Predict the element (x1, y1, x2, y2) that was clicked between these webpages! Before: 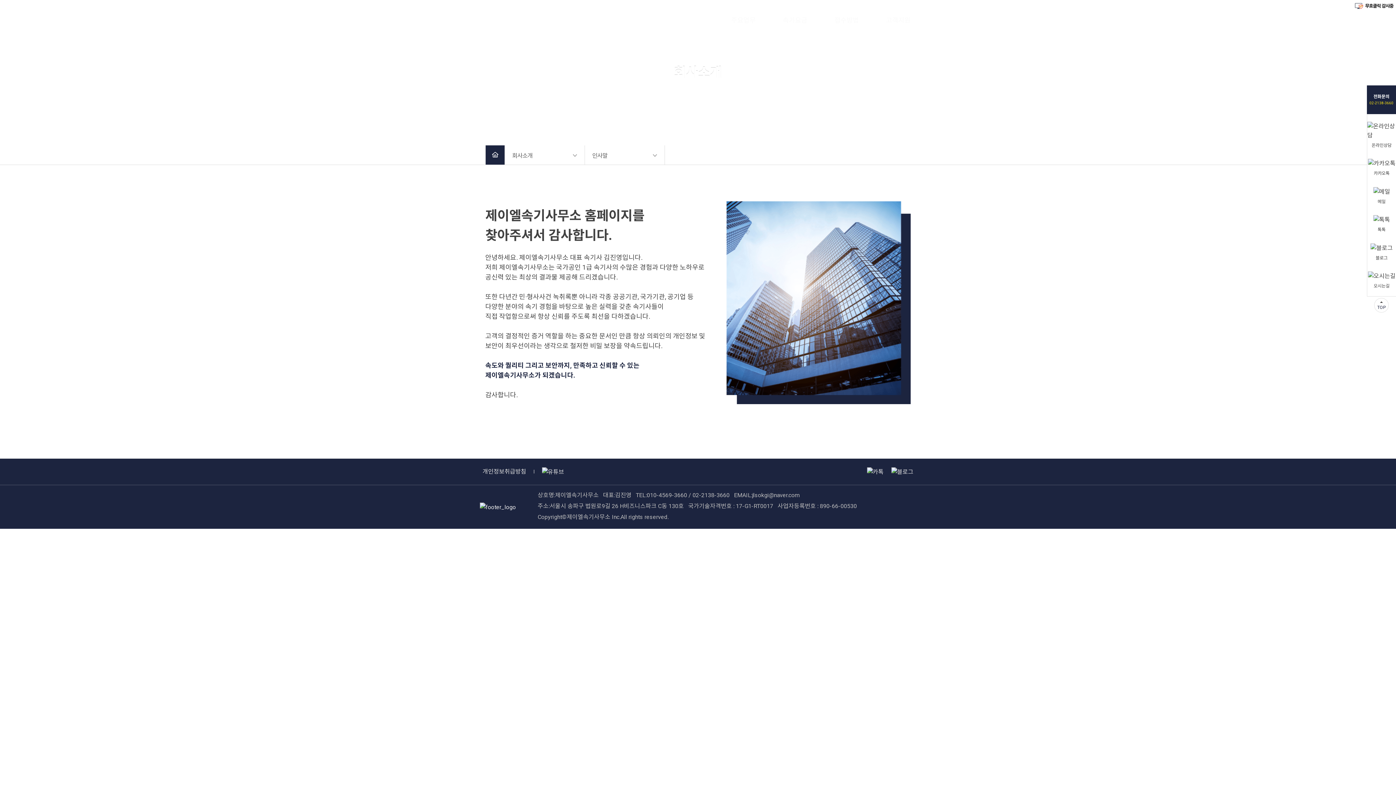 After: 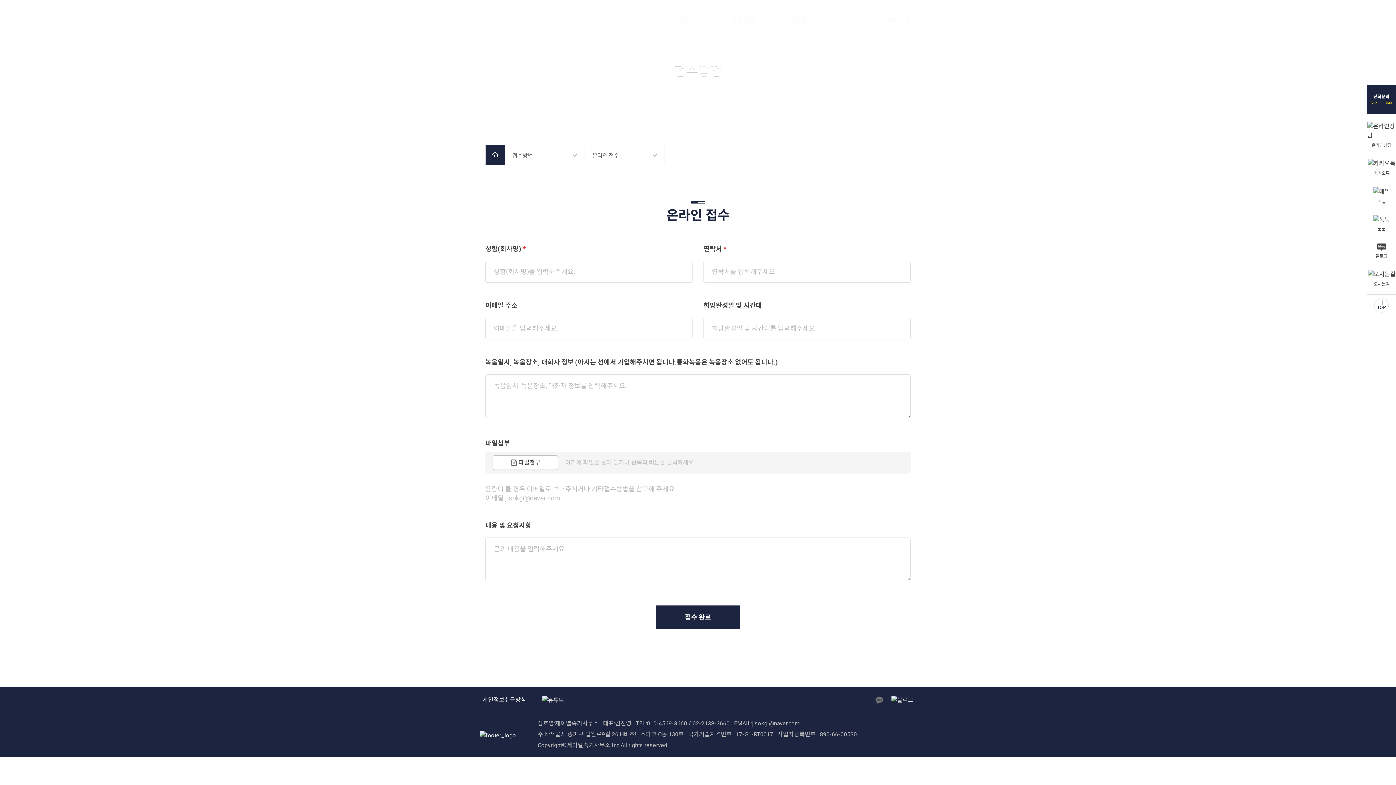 Action: label: 온라인상담 bbox: (1367, 121, 1396, 147)